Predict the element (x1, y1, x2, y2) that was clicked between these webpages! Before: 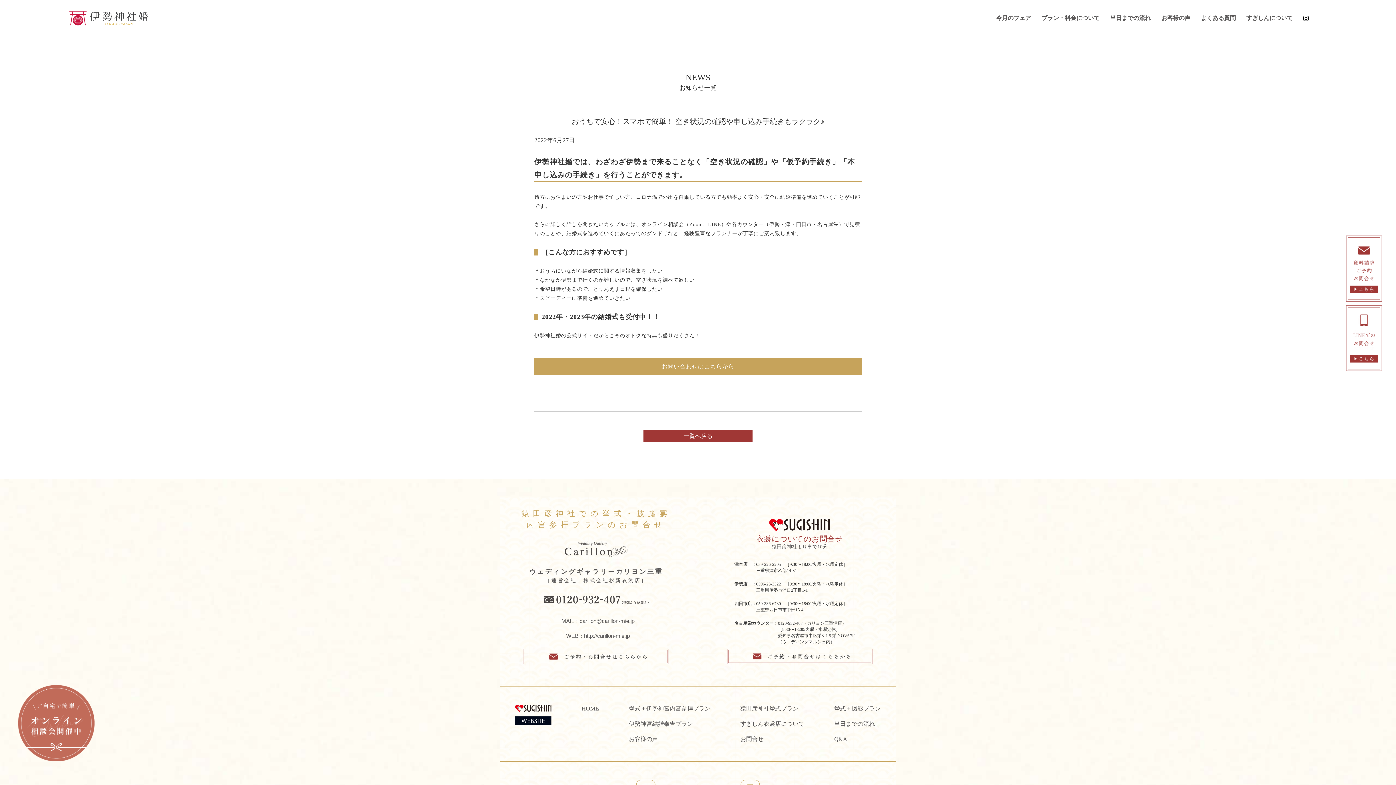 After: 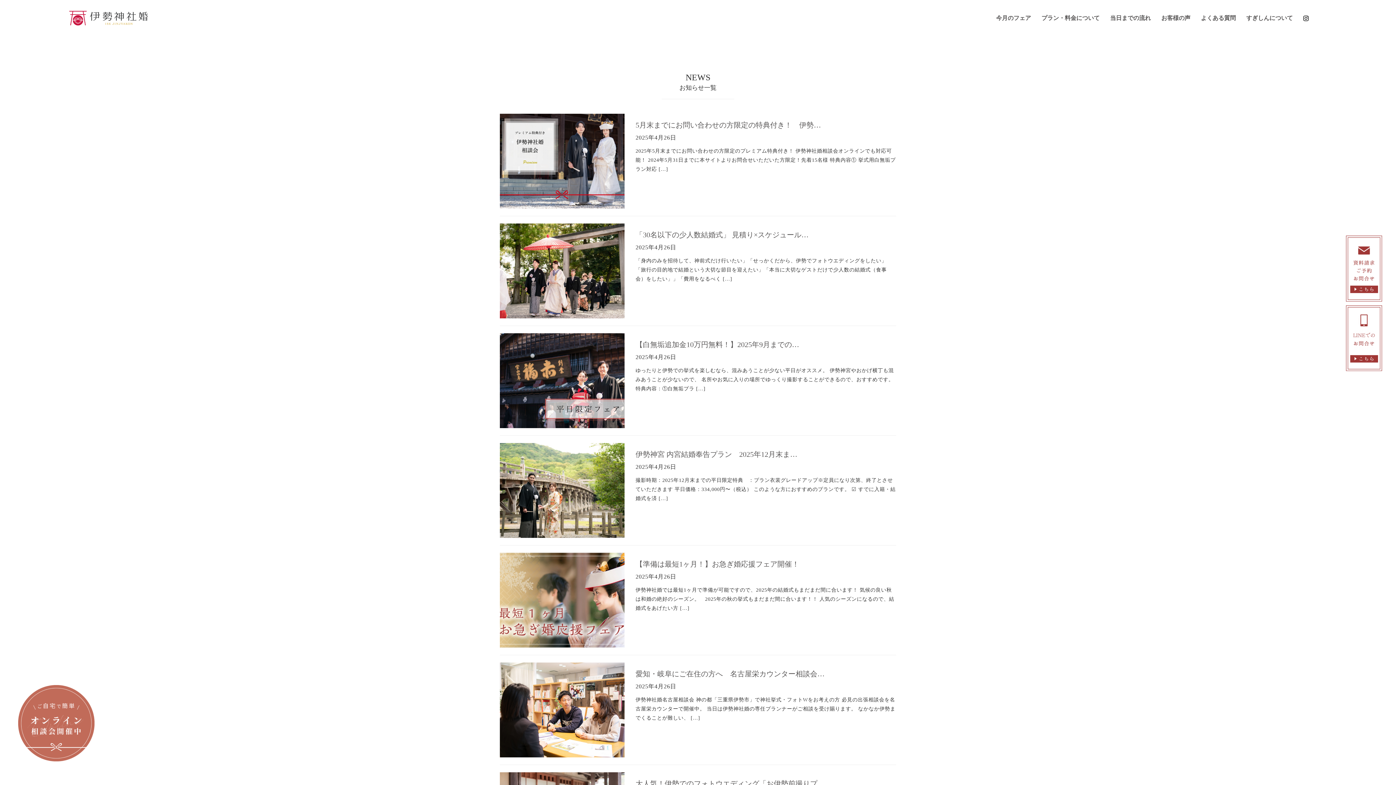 Action: label: 一覧へ戻る bbox: (643, 430, 752, 442)